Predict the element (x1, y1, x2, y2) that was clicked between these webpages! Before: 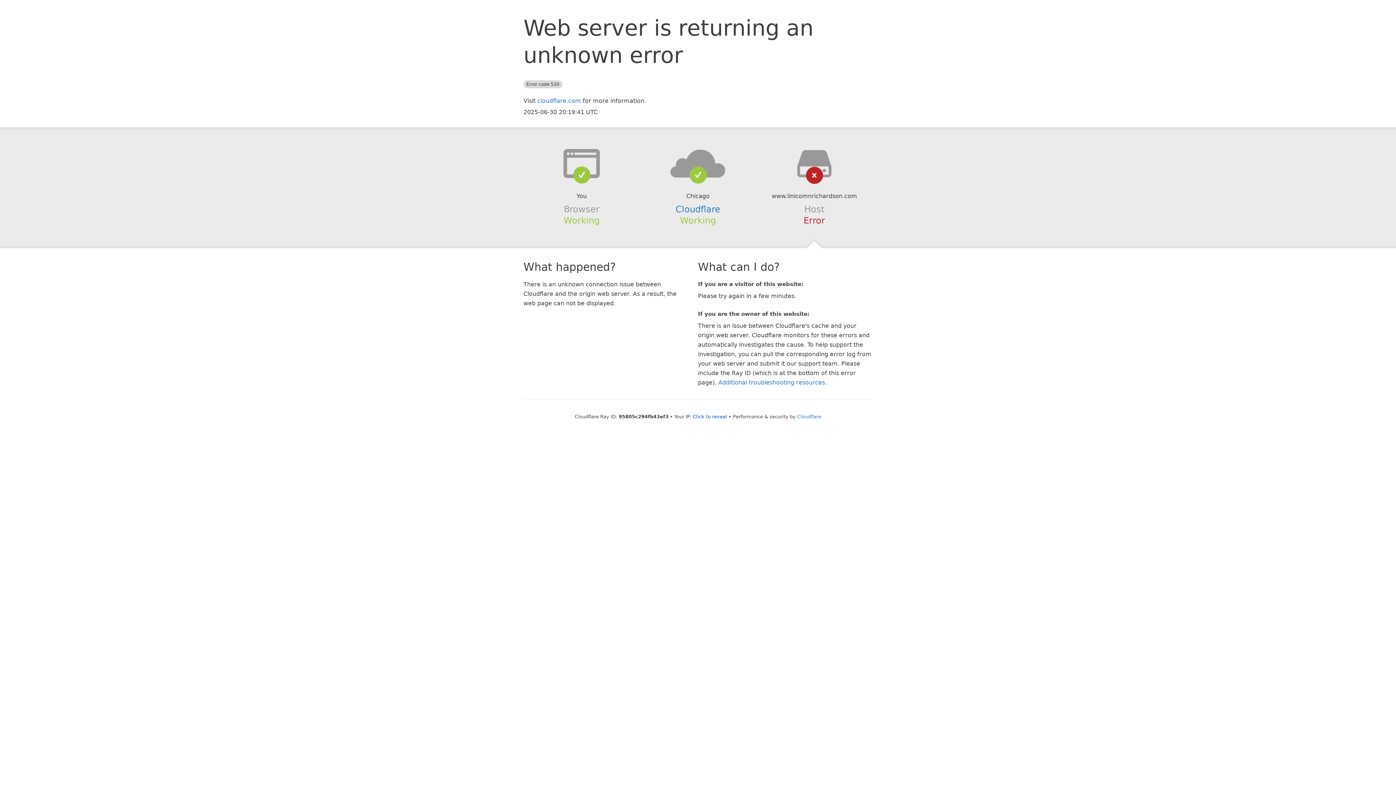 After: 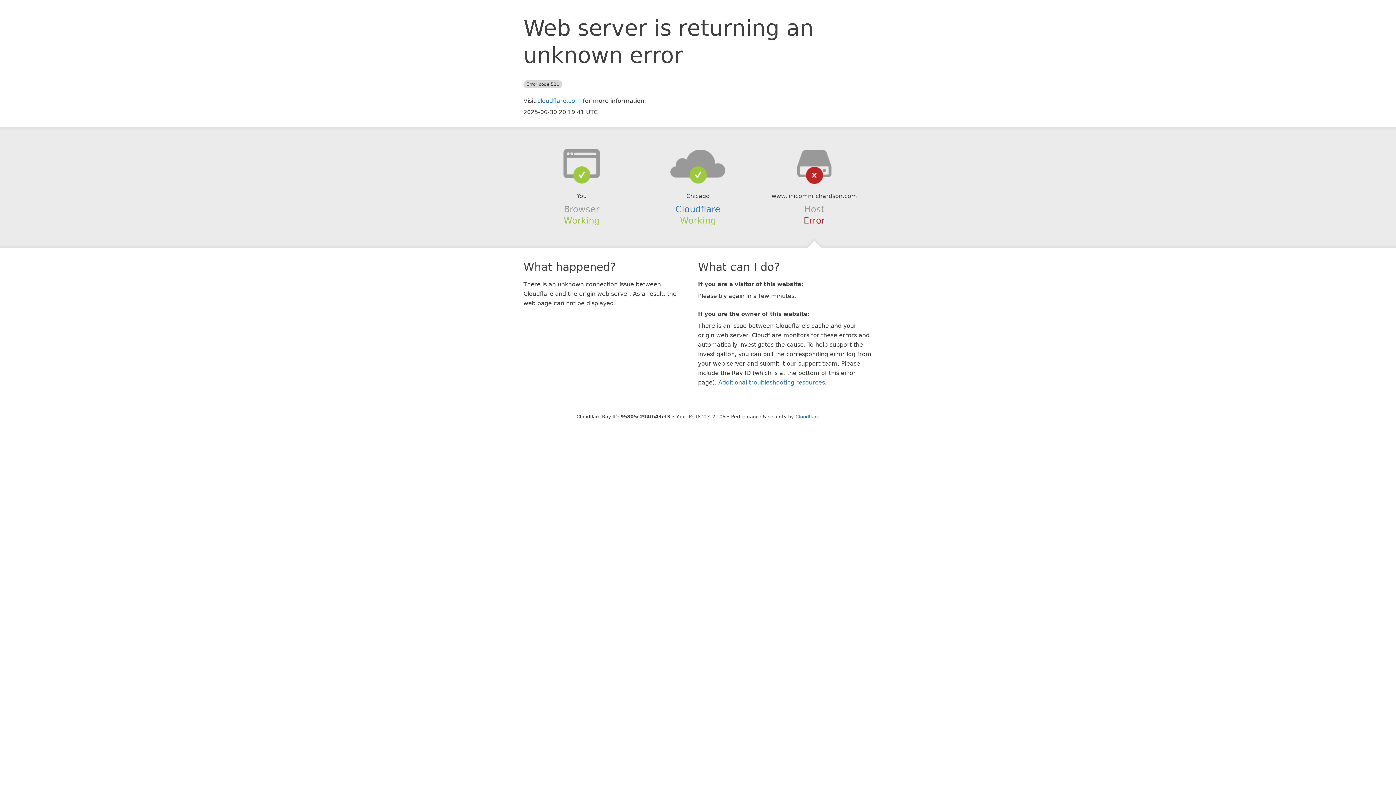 Action: bbox: (693, 414, 727, 419) label: Click to reveal